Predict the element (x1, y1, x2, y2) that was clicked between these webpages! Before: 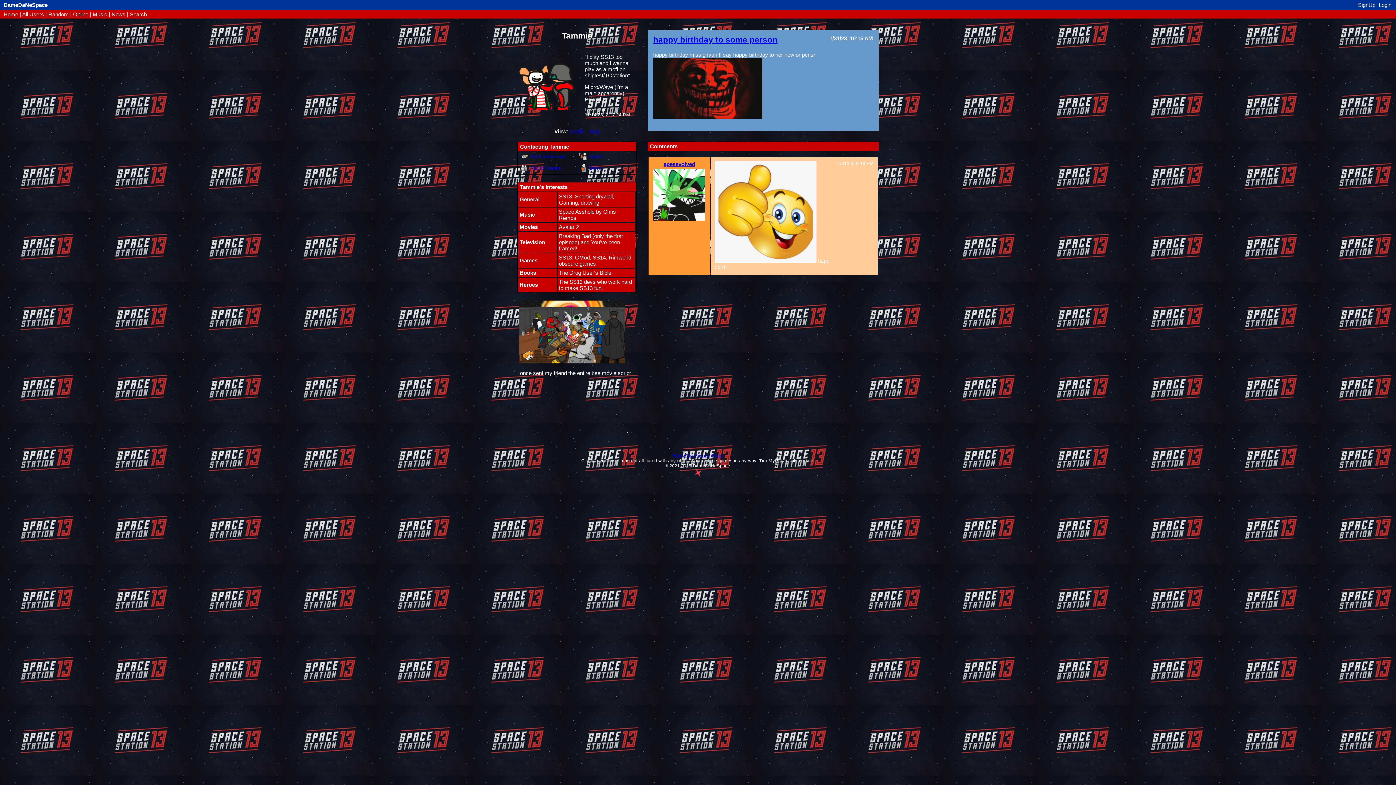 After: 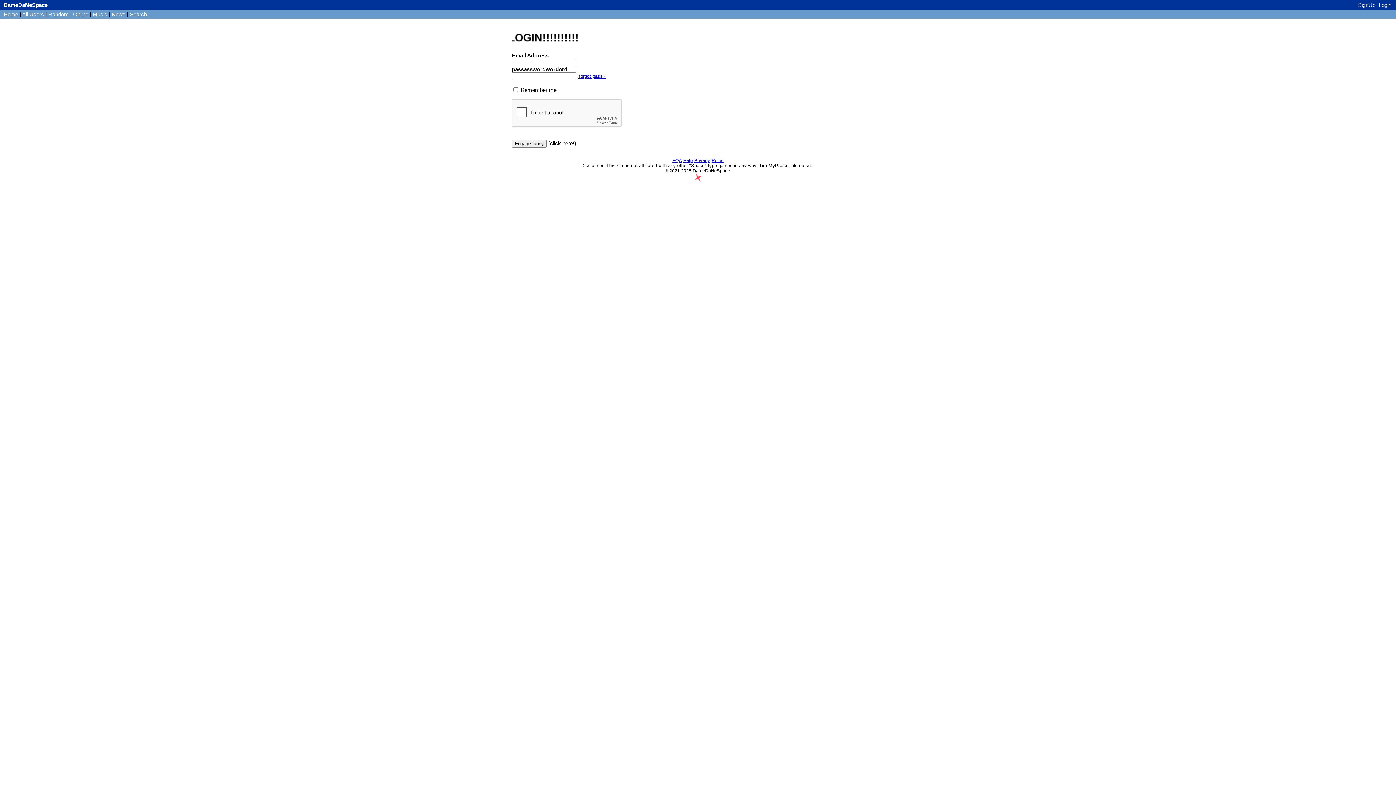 Action: bbox: (577, 163, 636, 174) label: Block